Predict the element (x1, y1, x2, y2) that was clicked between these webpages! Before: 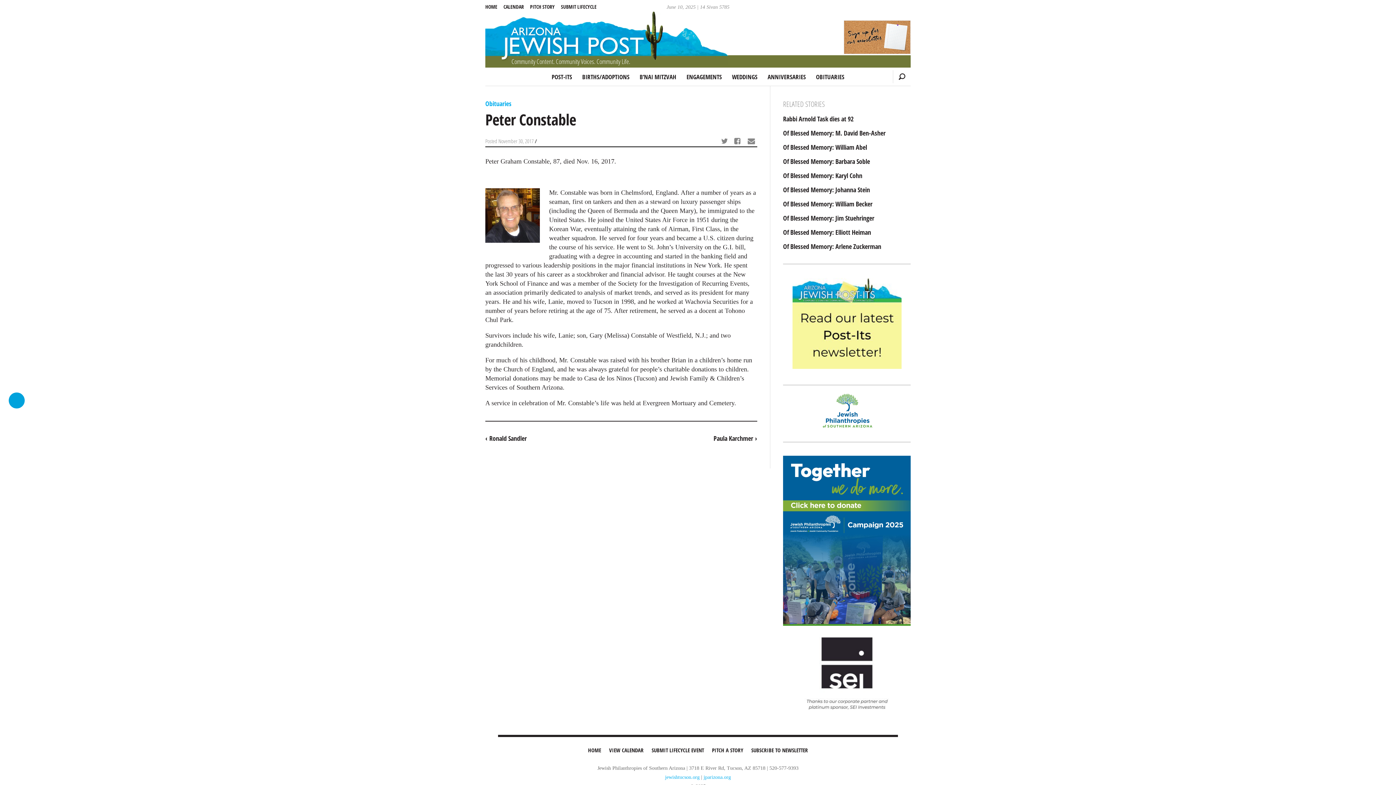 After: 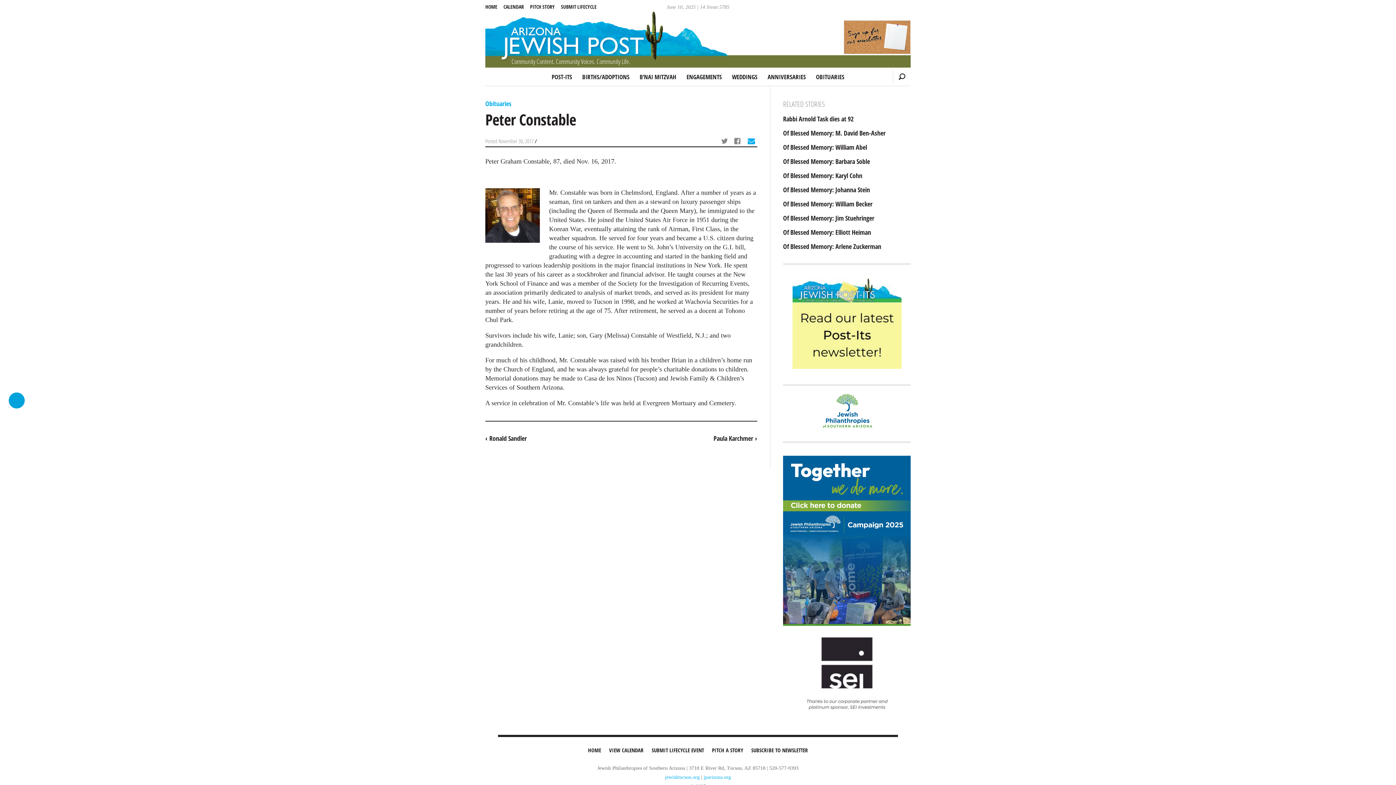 Action: bbox: (745, 135, 757, 148) label: Share via Email: Peter Constable